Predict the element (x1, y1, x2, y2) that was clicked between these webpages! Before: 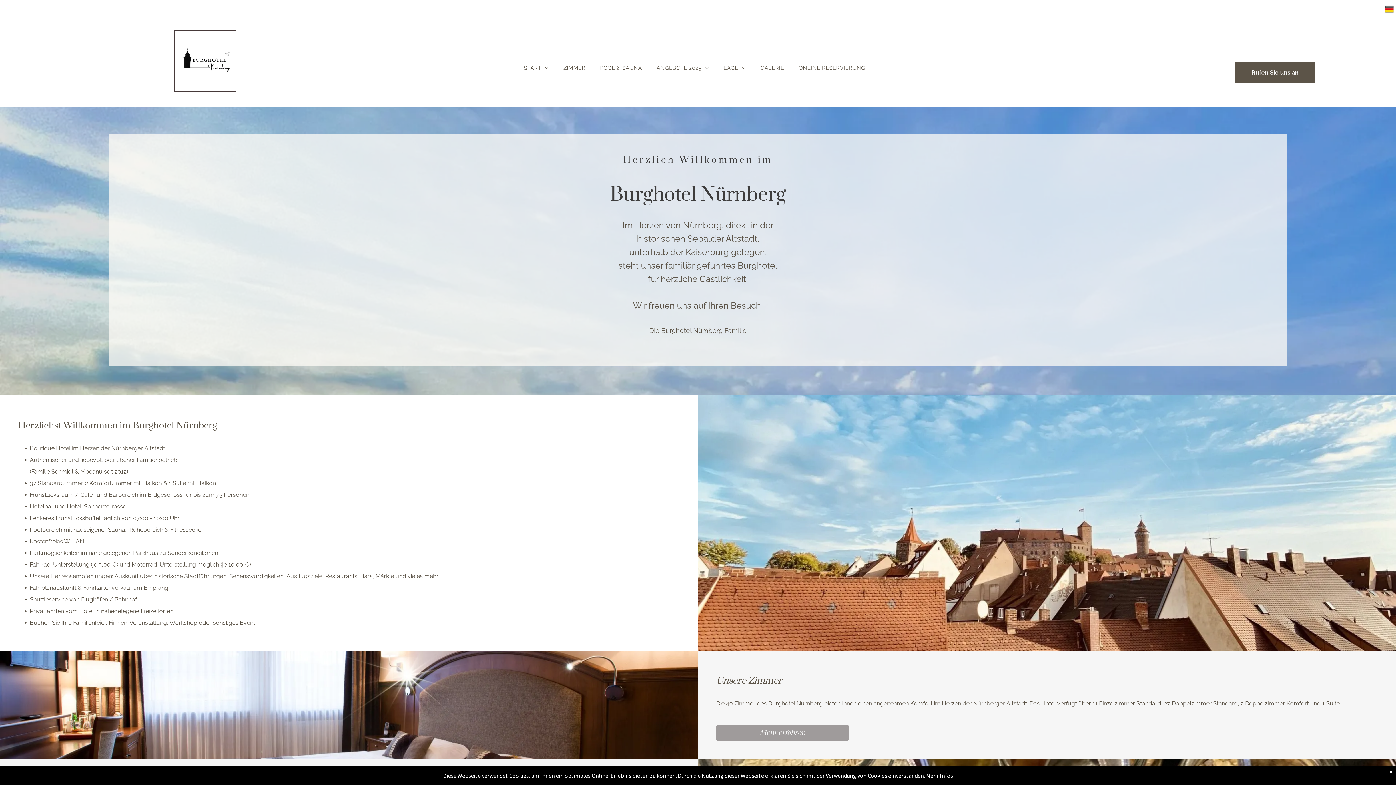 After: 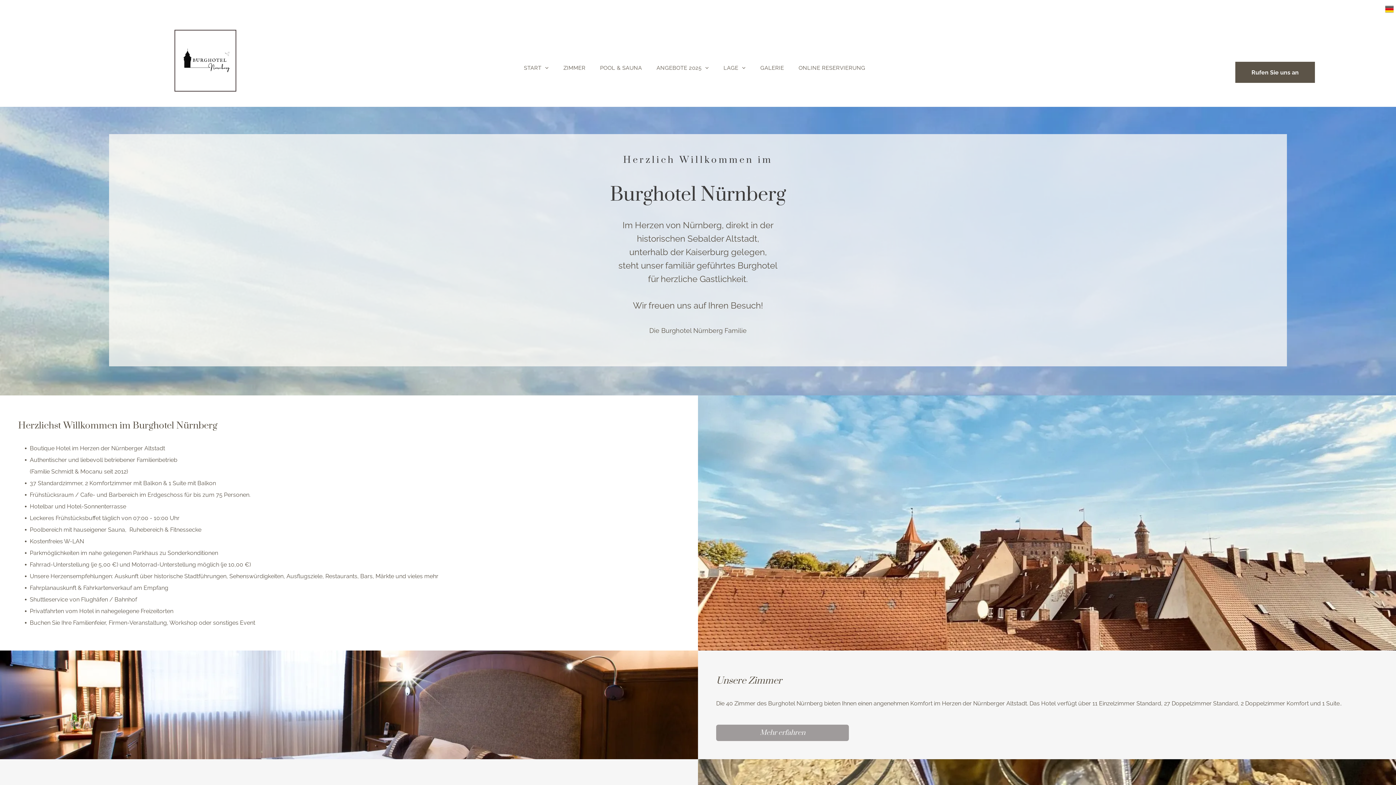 Action: label: START bbox: (516, 62, 556, 73)